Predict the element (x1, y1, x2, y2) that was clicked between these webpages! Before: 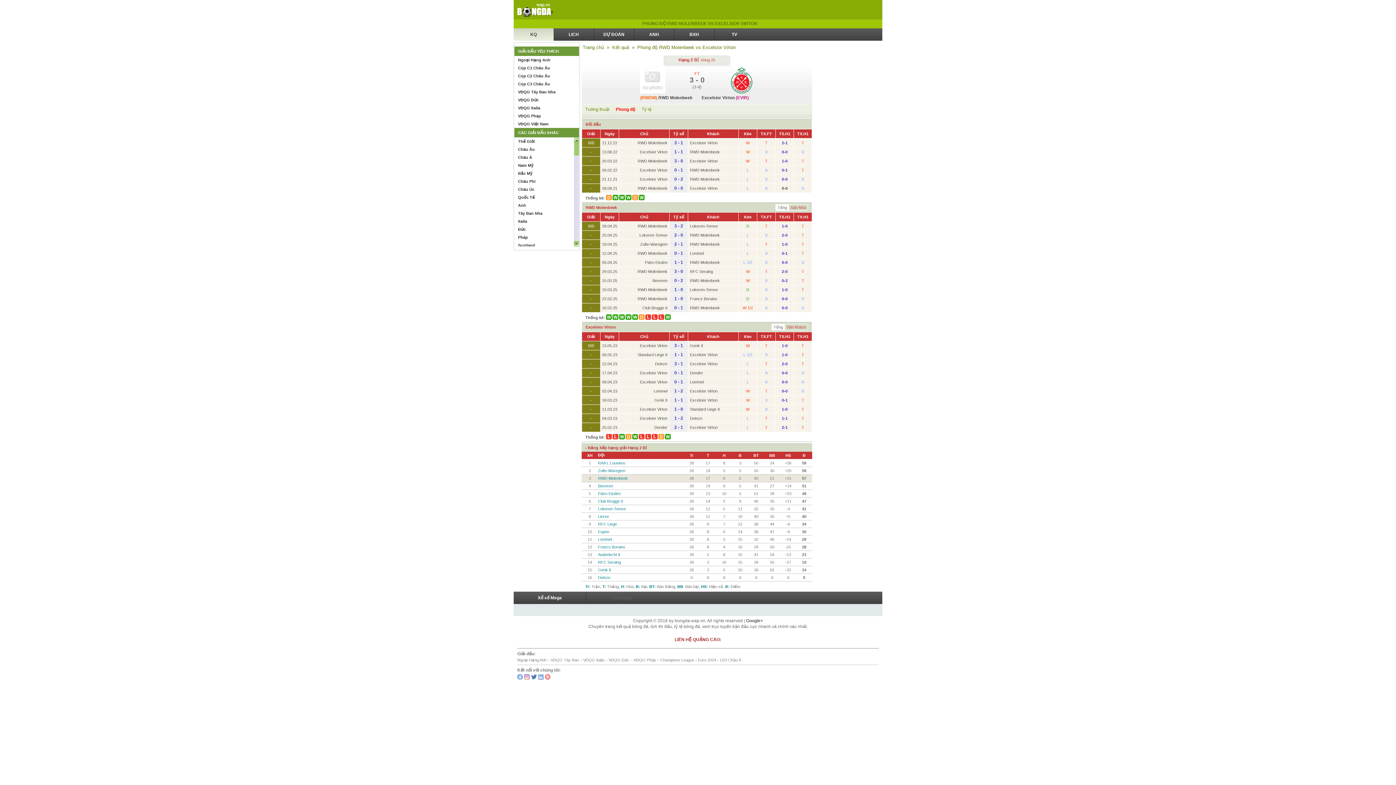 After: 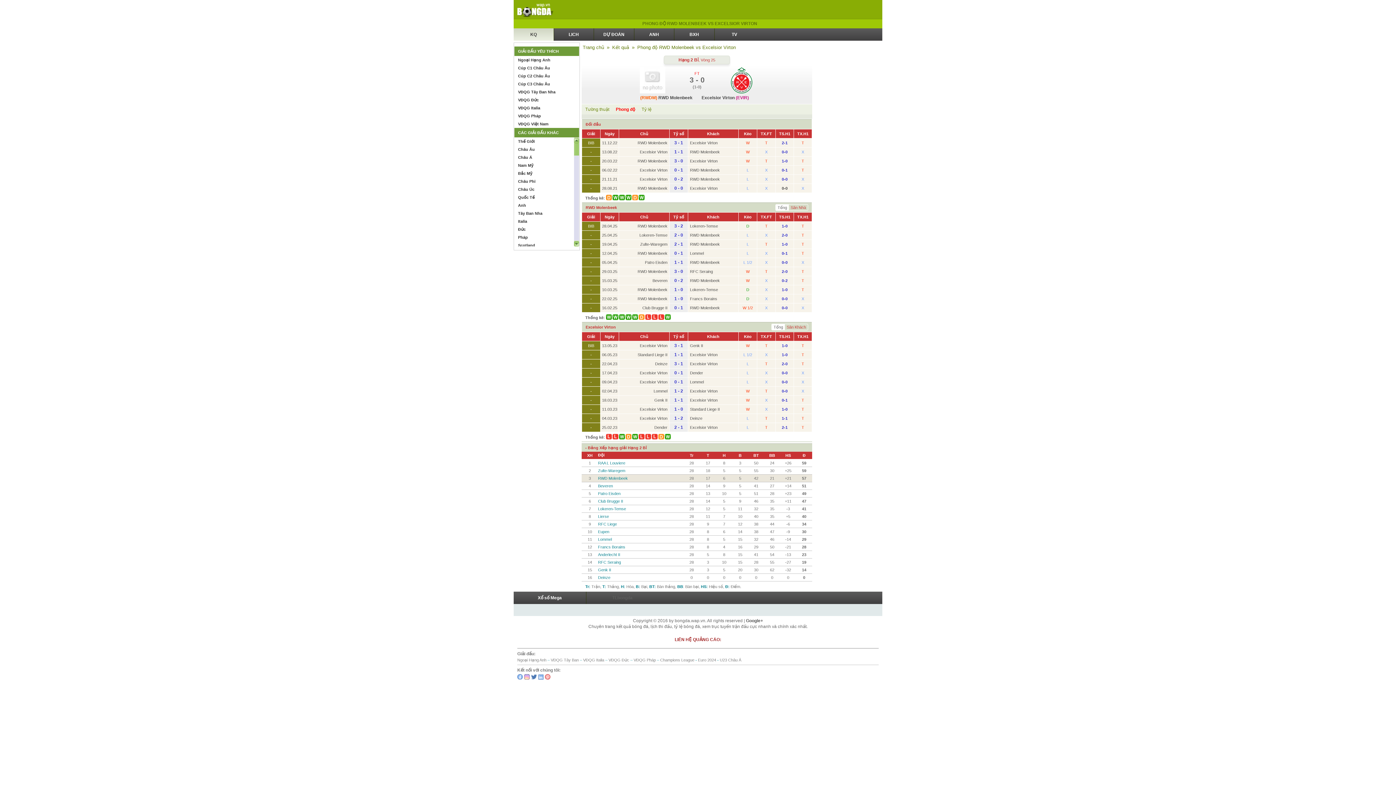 Action: bbox: (545, 674, 550, 679) label: Pinterest